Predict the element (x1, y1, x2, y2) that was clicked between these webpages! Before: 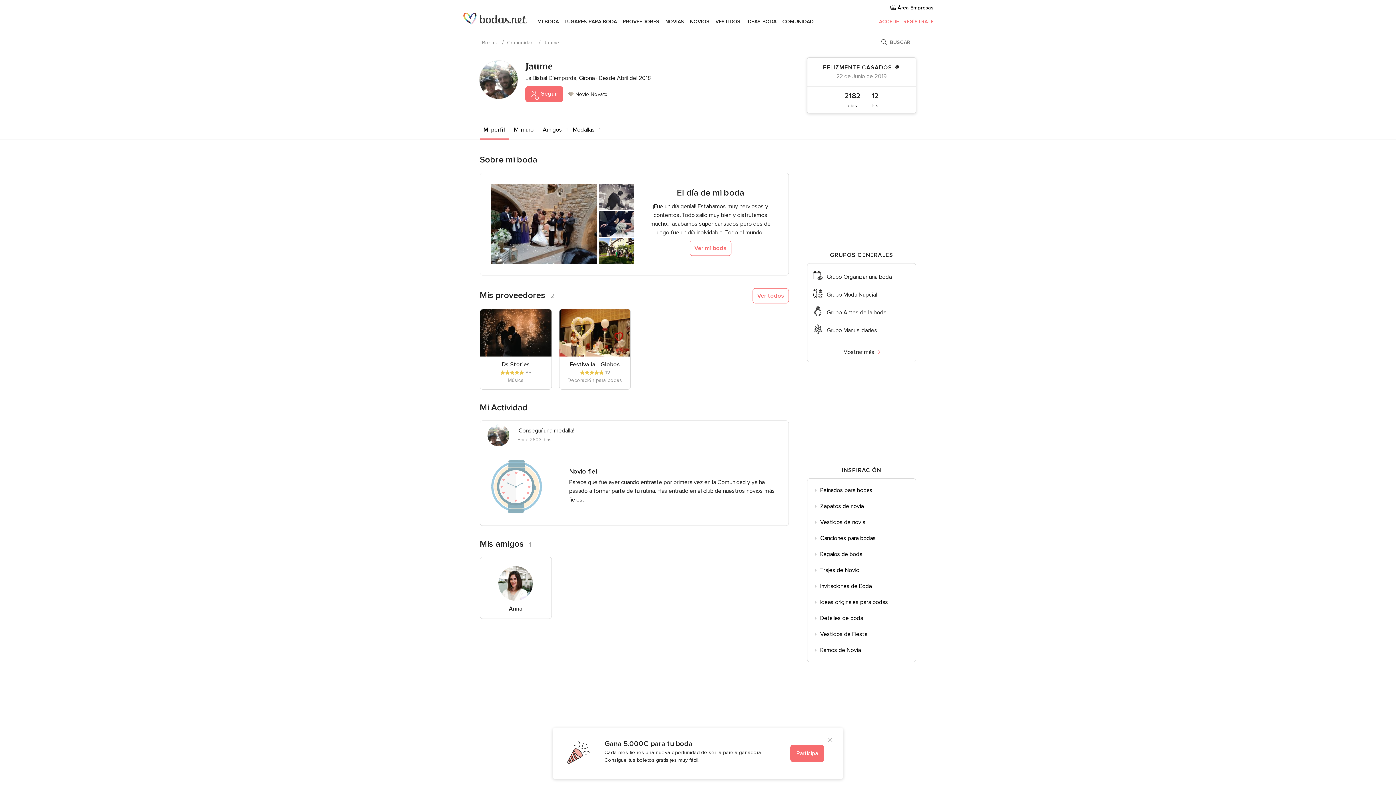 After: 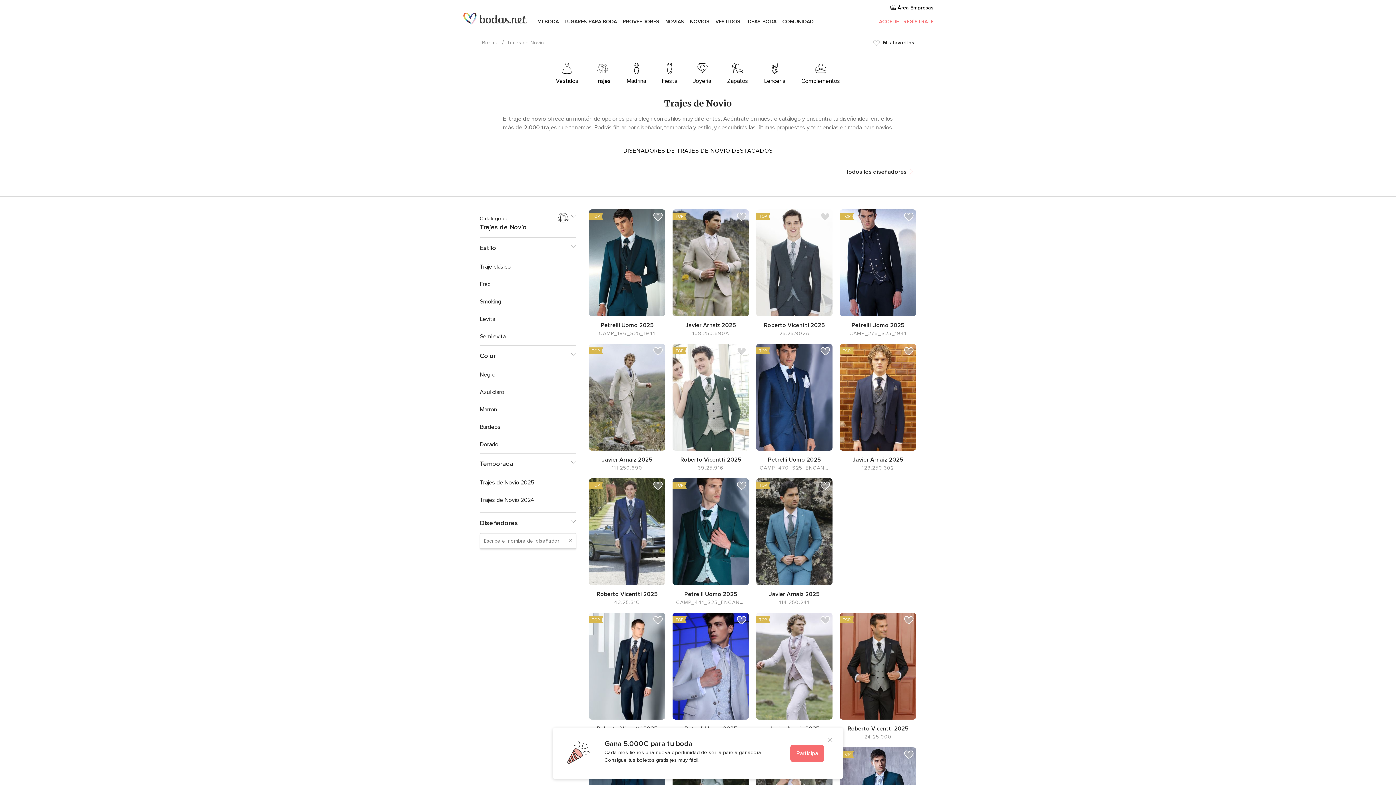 Action: label: Trajes de Novio bbox: (807, 562, 916, 578)